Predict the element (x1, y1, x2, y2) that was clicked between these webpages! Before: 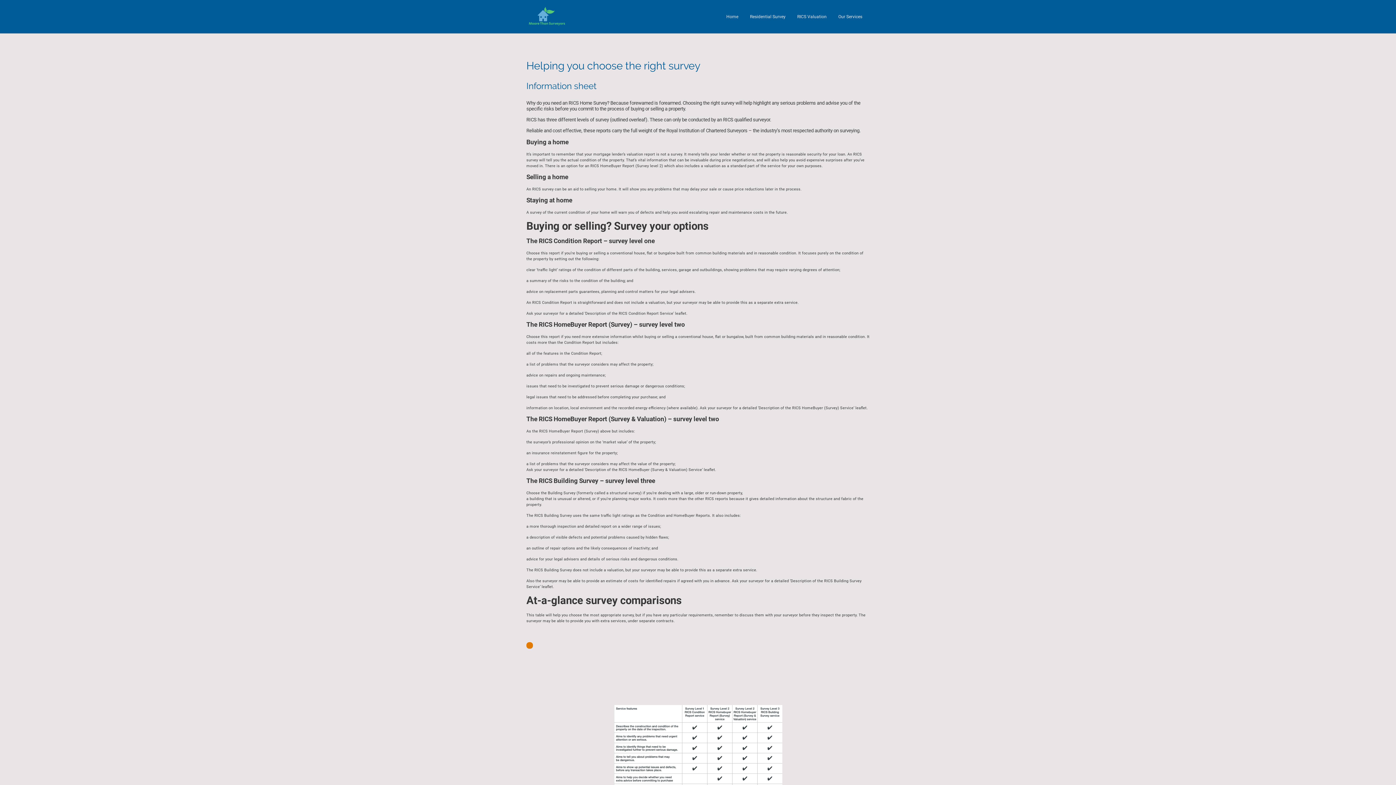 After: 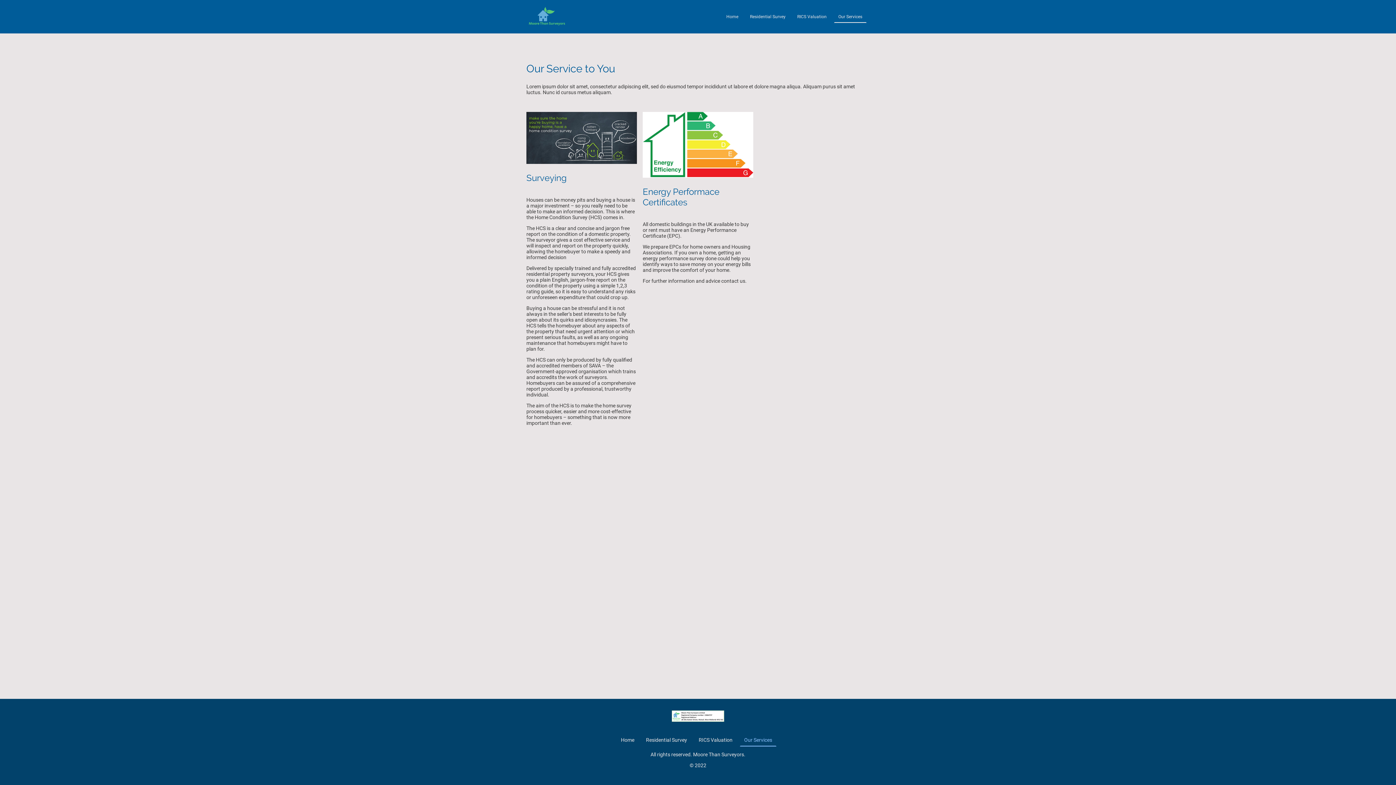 Action: label: Our Services bbox: (834, 11, 866, 22)